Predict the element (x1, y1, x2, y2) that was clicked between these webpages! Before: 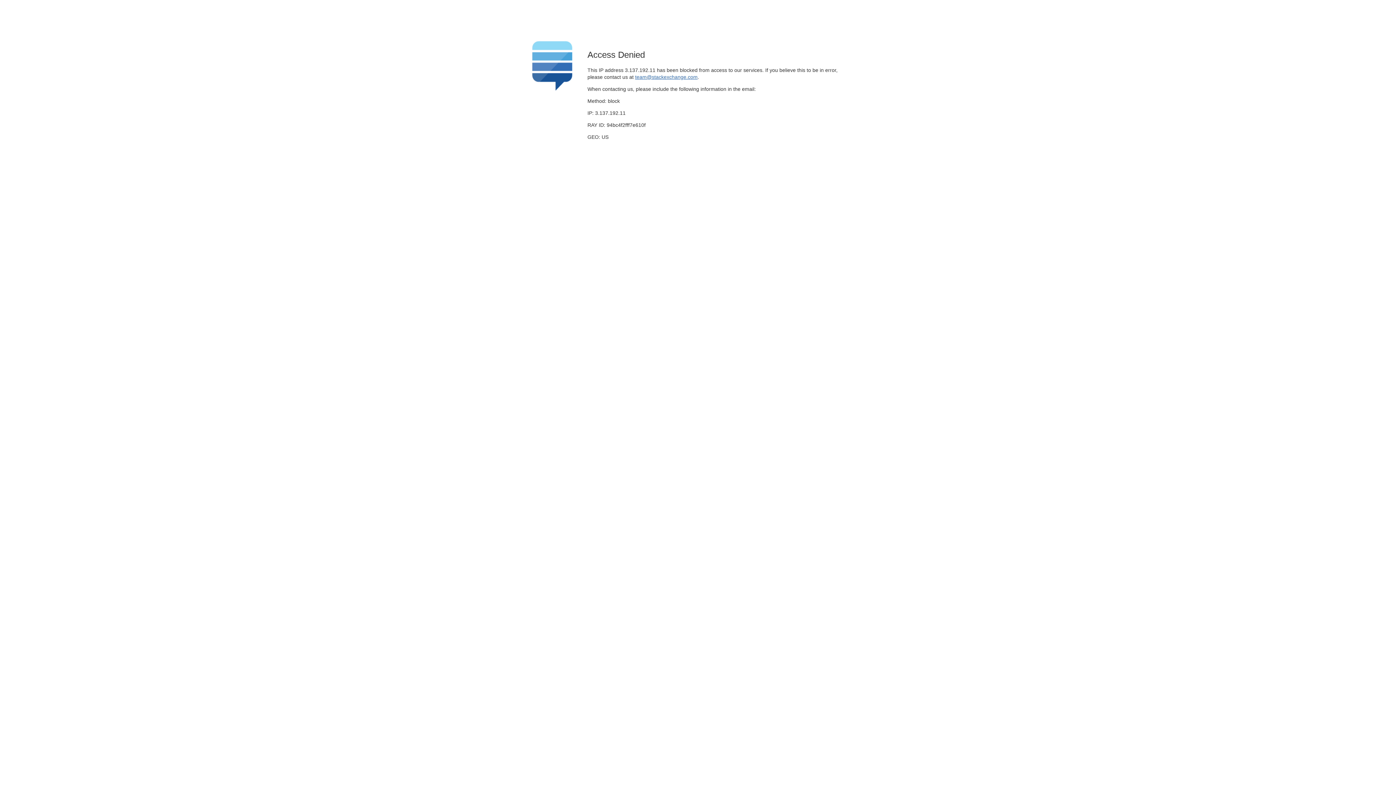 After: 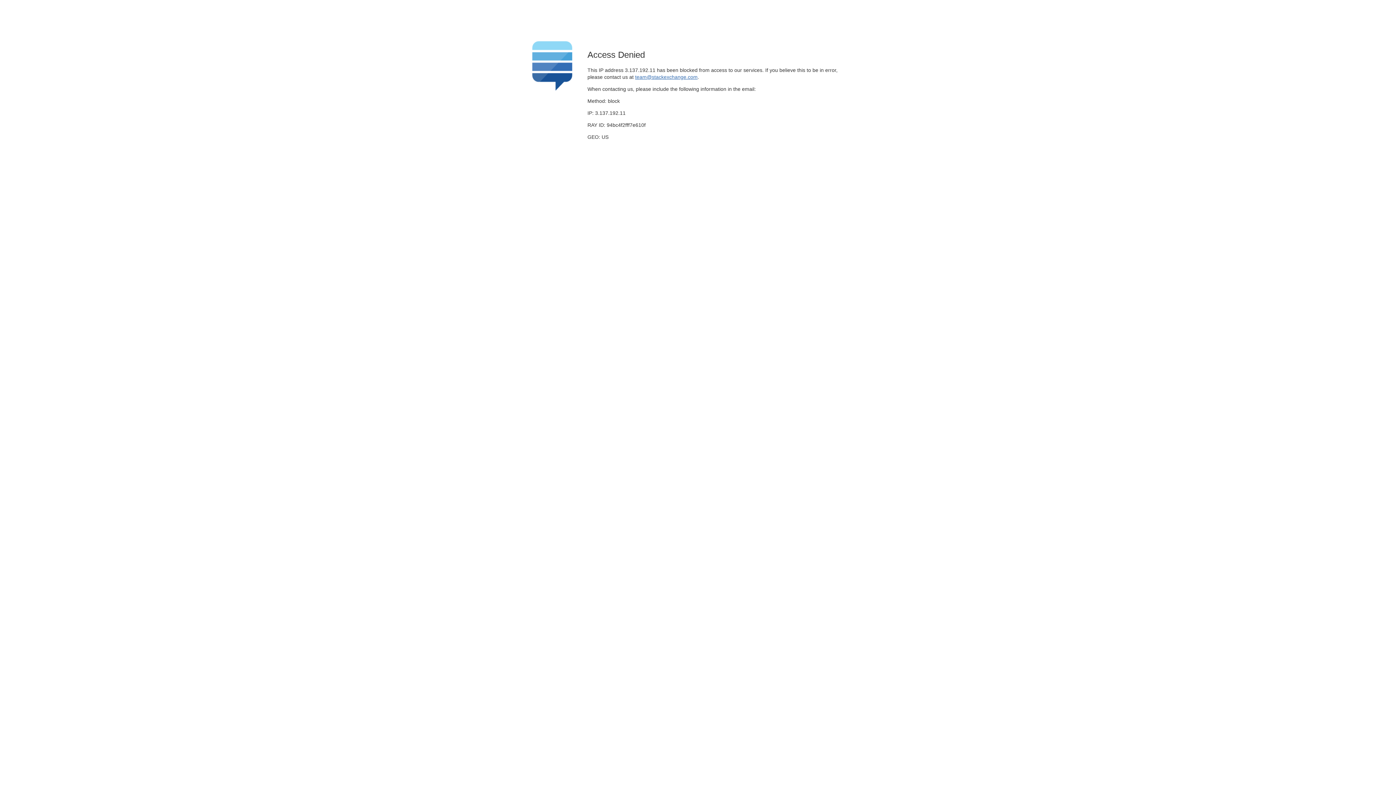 Action: bbox: (635, 74, 697, 79) label: team@stackexchange.com